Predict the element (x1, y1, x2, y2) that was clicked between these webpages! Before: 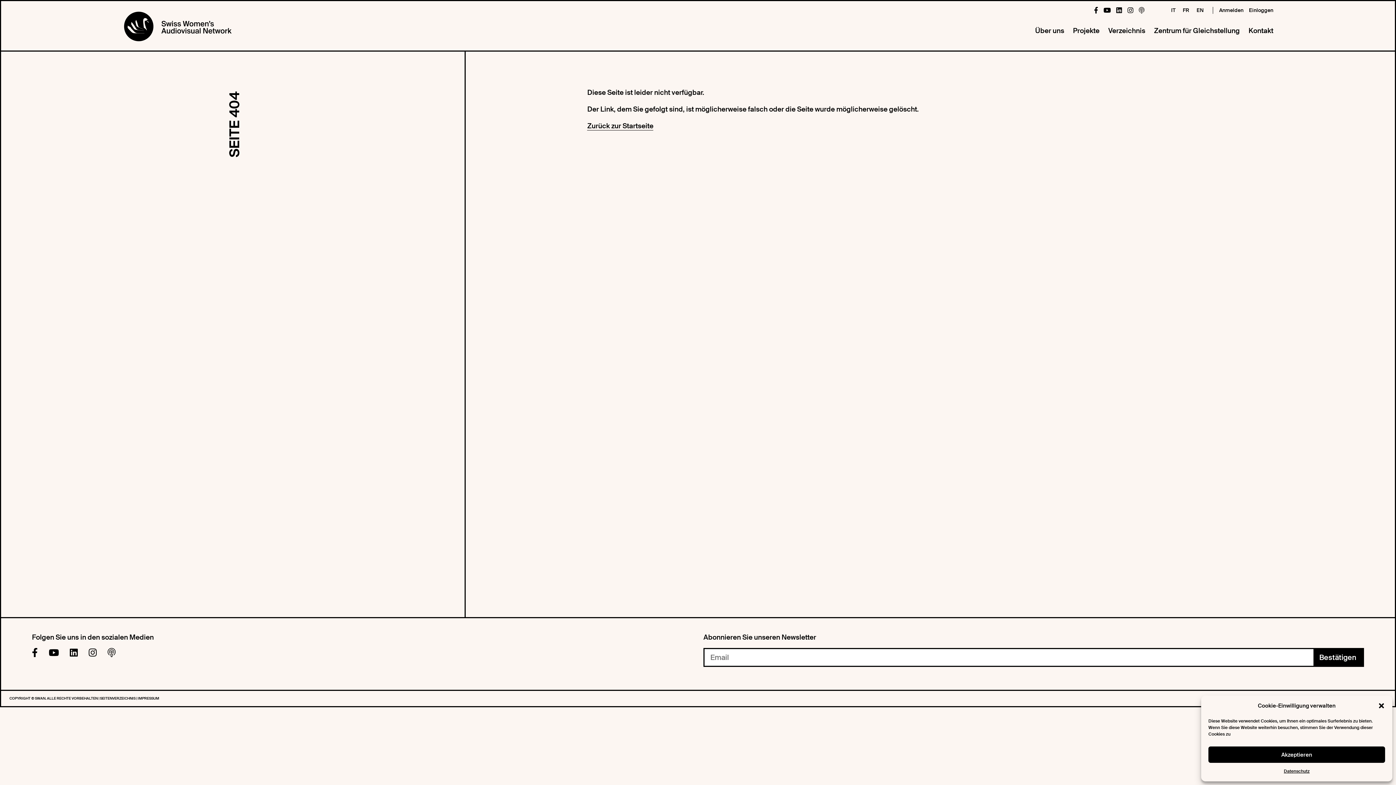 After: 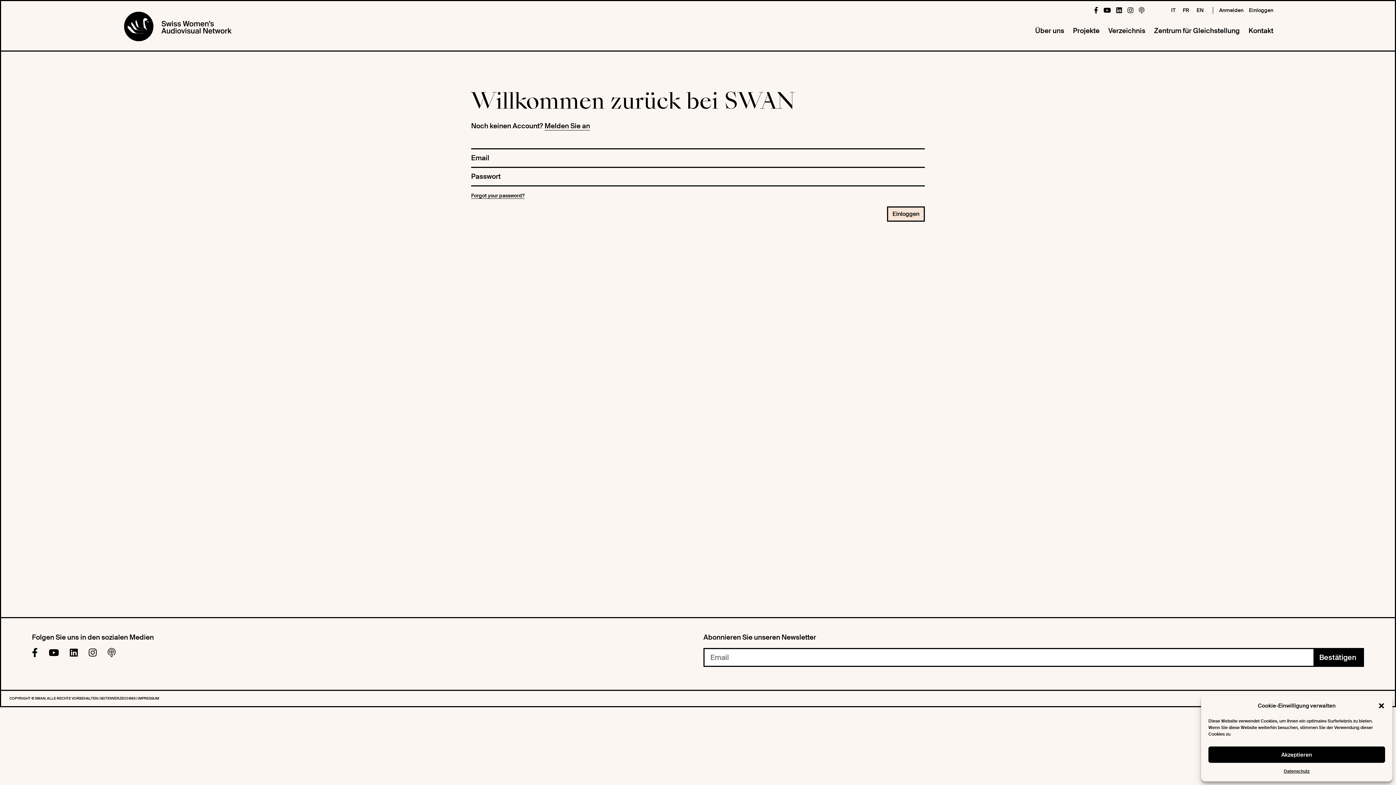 Action: bbox: (1249, 6, 1273, 13) label: Einloggen